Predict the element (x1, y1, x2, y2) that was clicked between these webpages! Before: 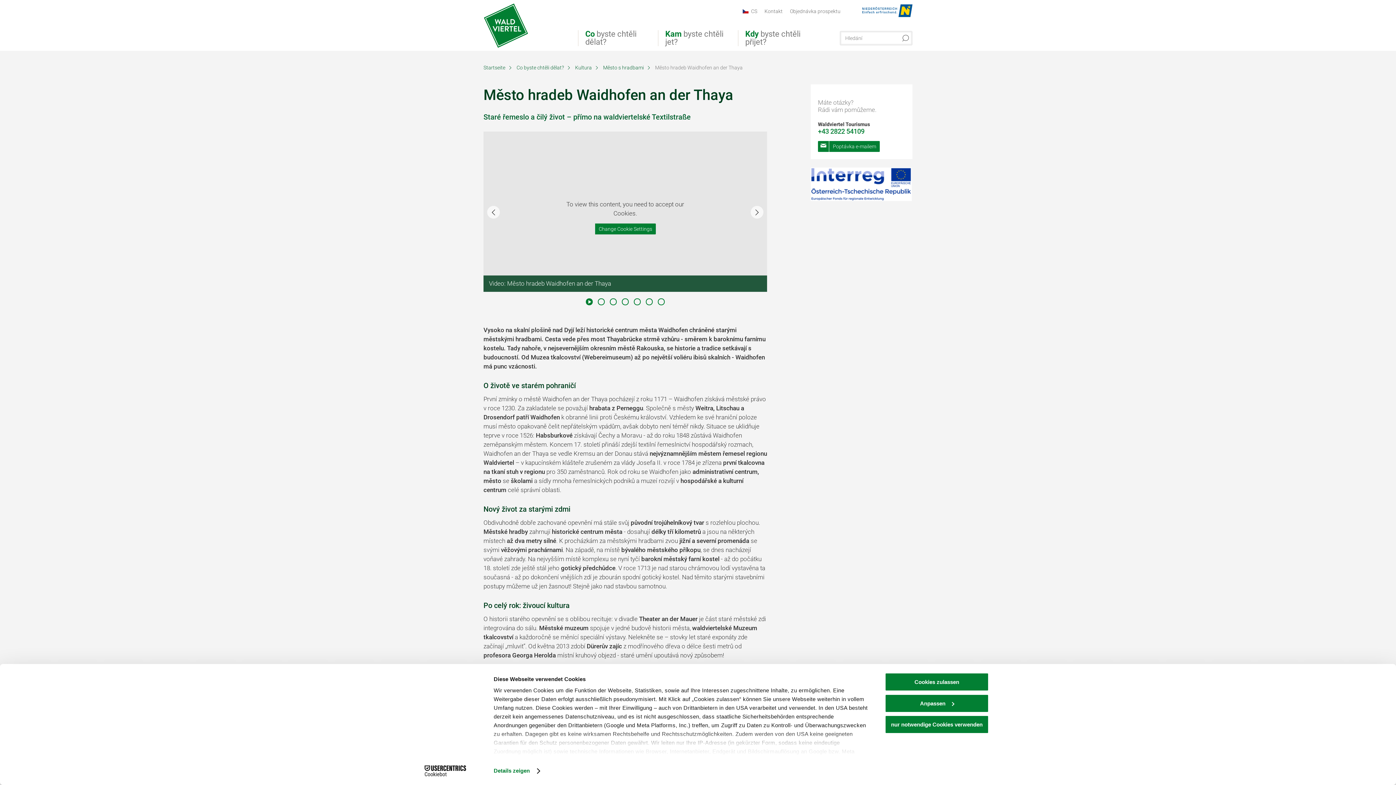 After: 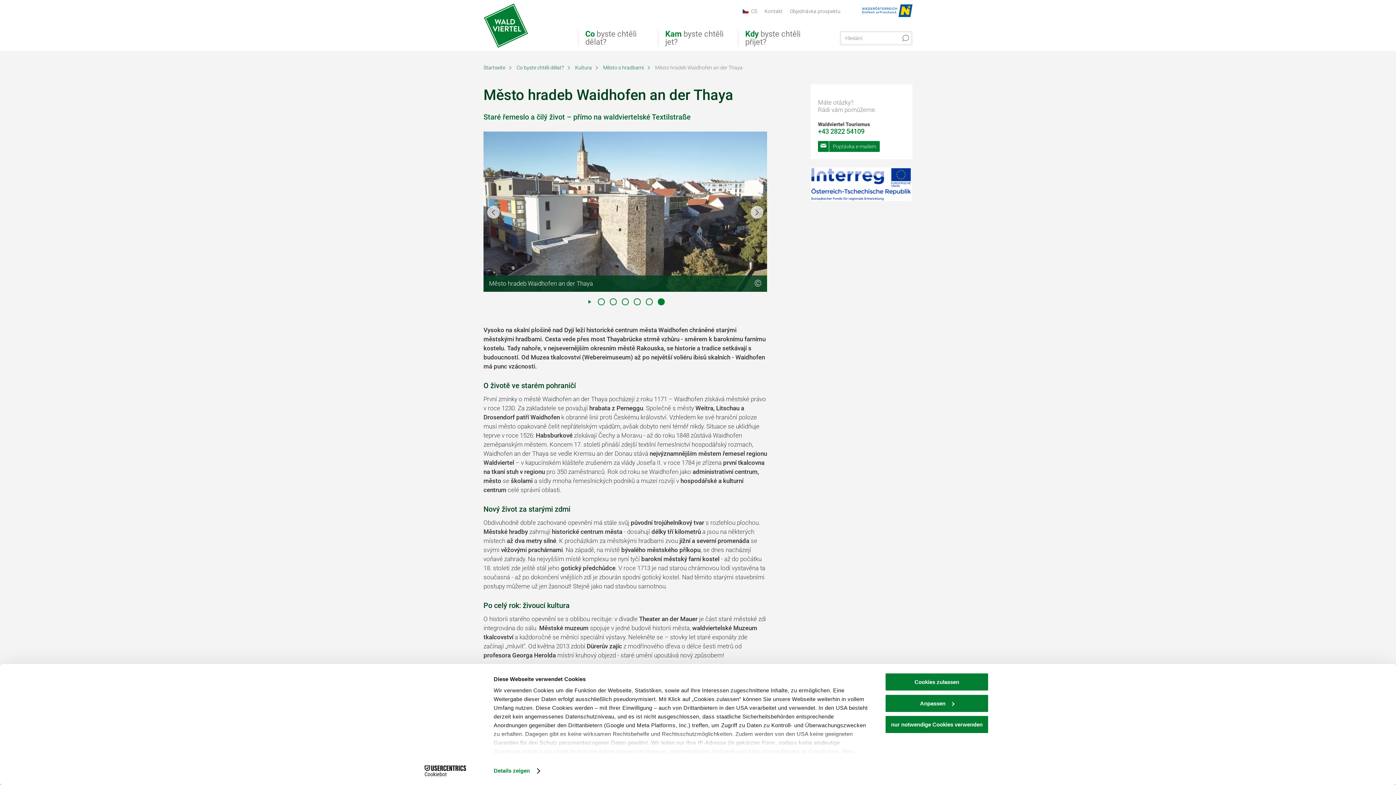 Action: bbox: (487, 206, 500, 218)